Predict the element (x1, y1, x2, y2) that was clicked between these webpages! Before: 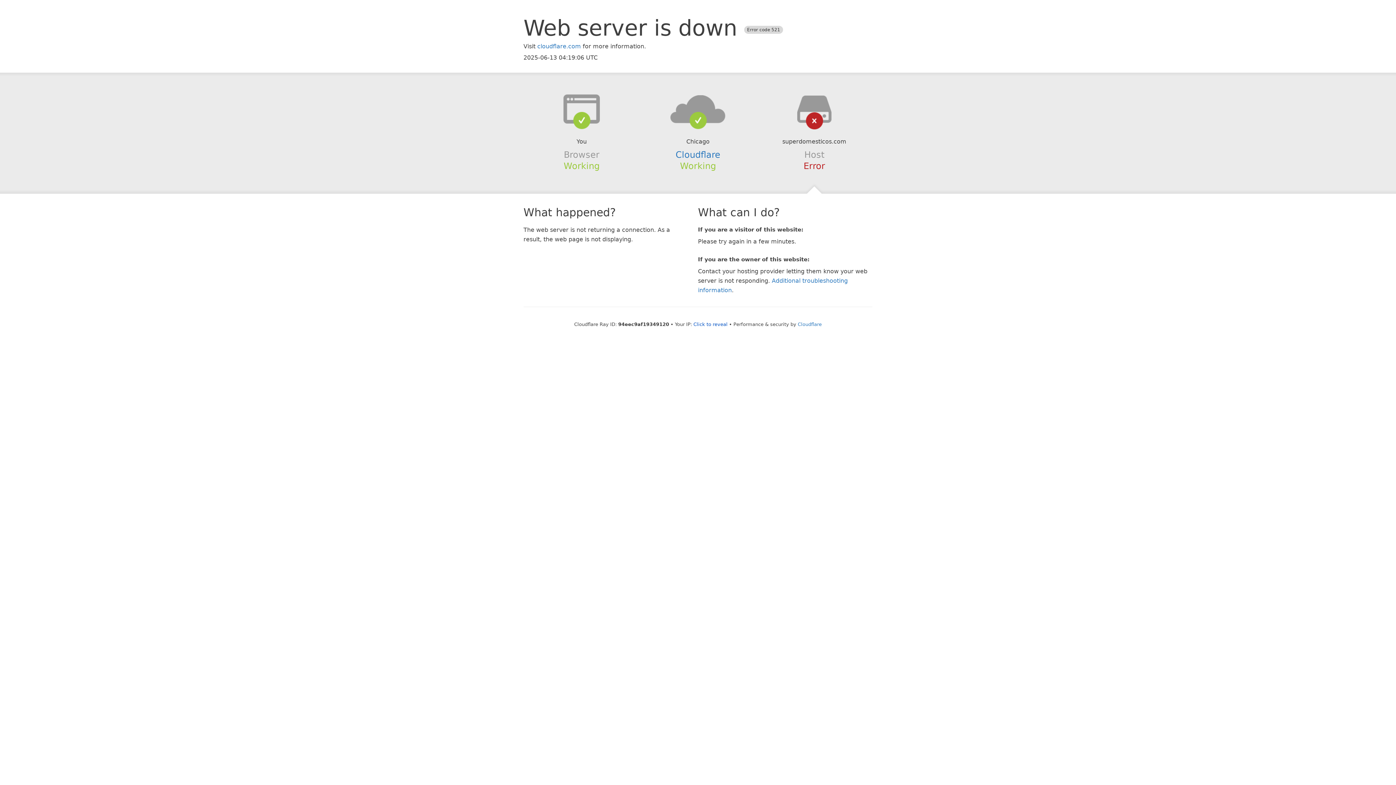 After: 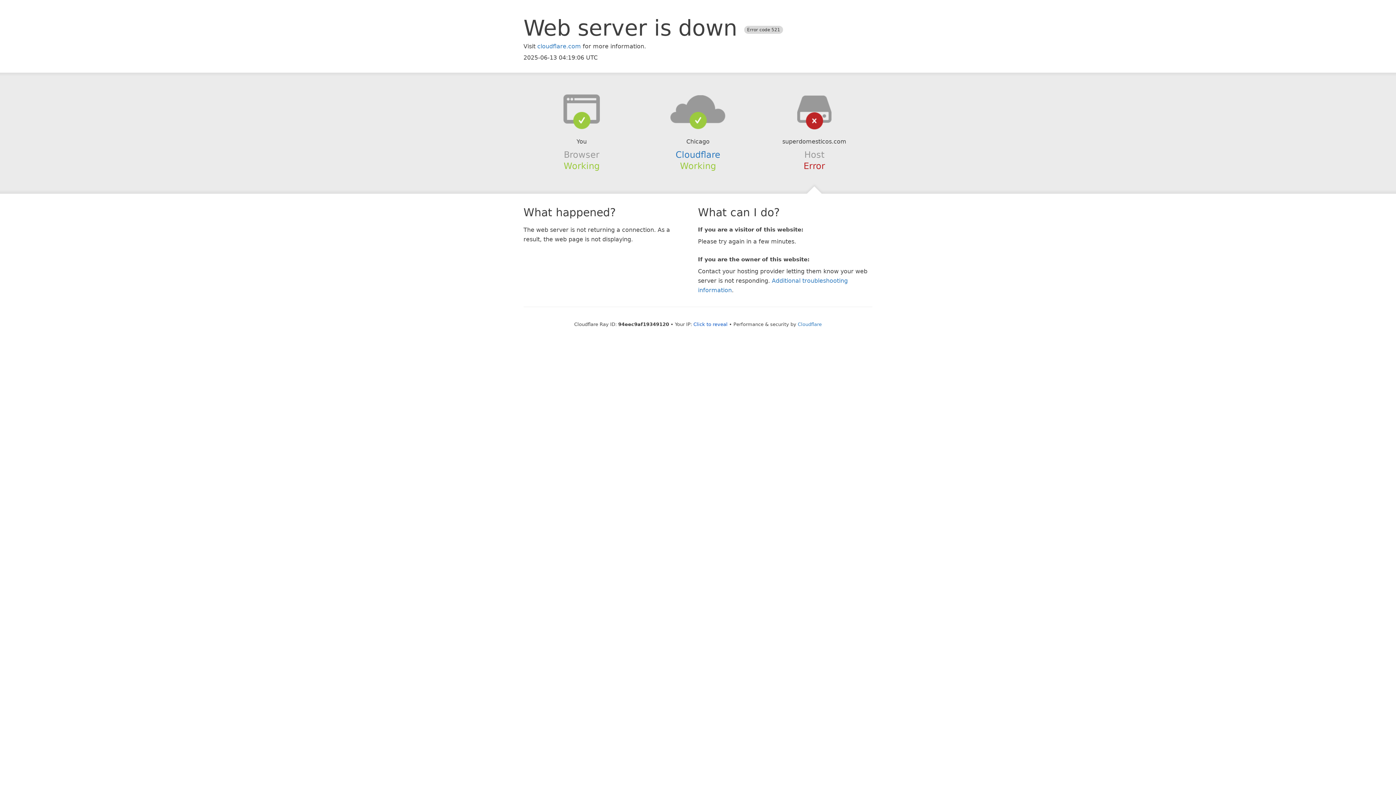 Action: bbox: (639, 94, 756, 123)